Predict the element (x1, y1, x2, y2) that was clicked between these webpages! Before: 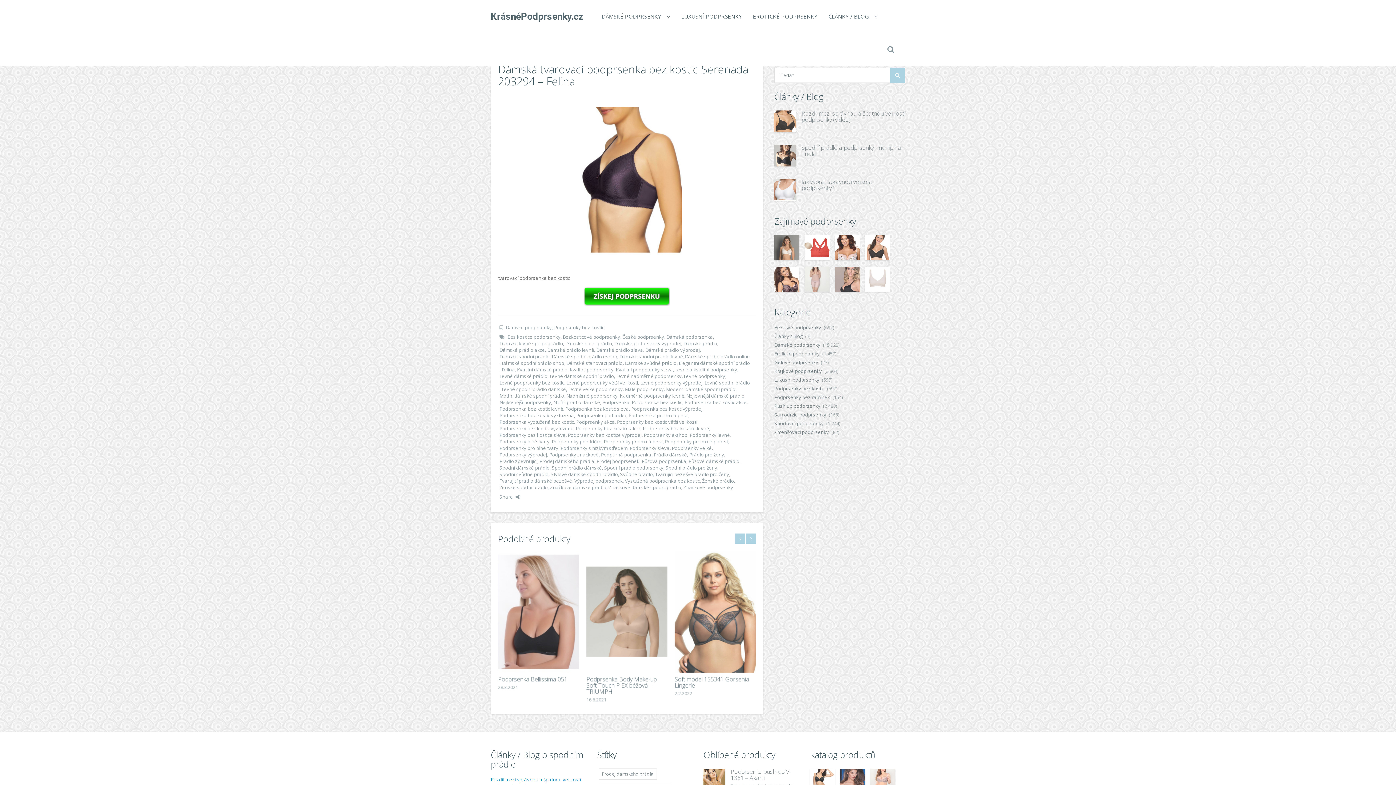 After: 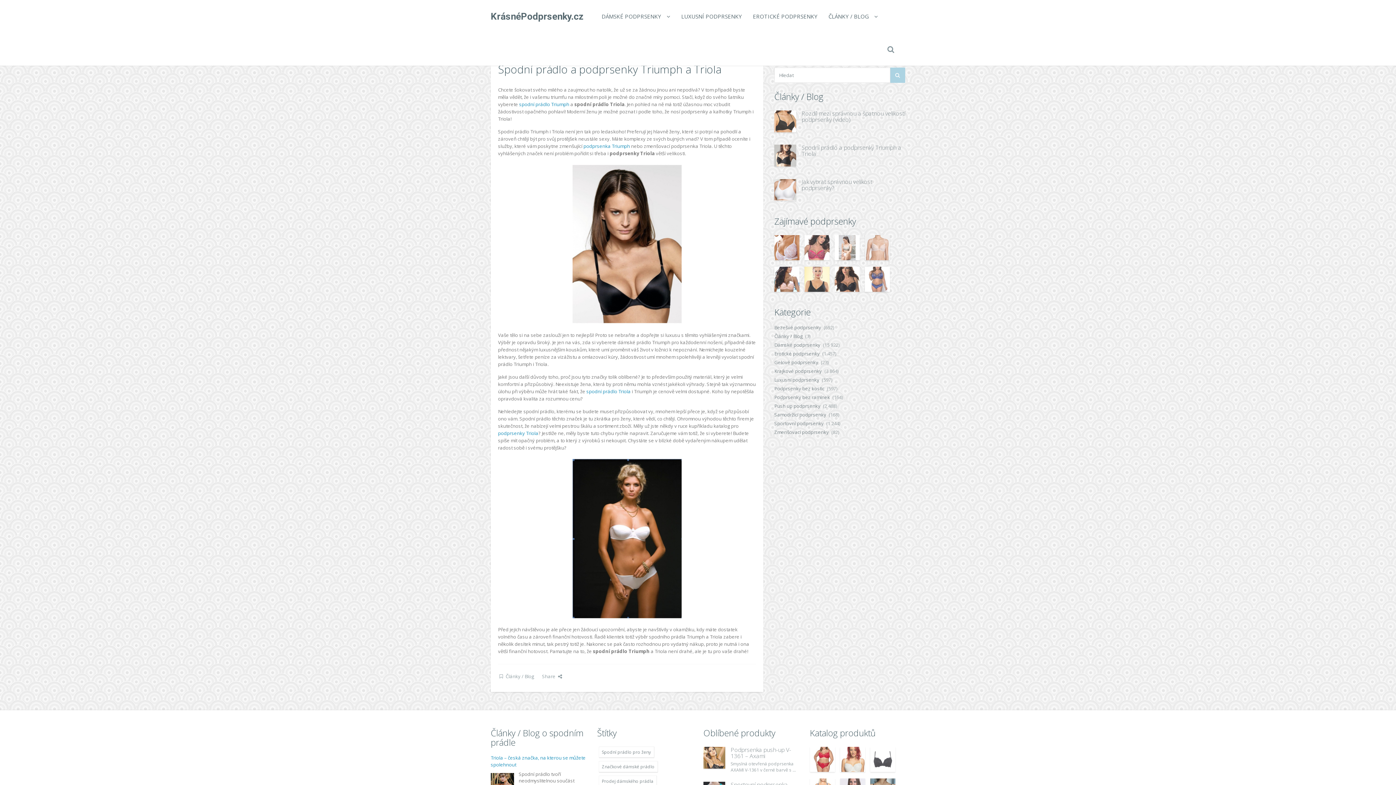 Action: bbox: (801, 143, 901, 157) label: Spodní prádlo a podprsenky Triumph a Triola